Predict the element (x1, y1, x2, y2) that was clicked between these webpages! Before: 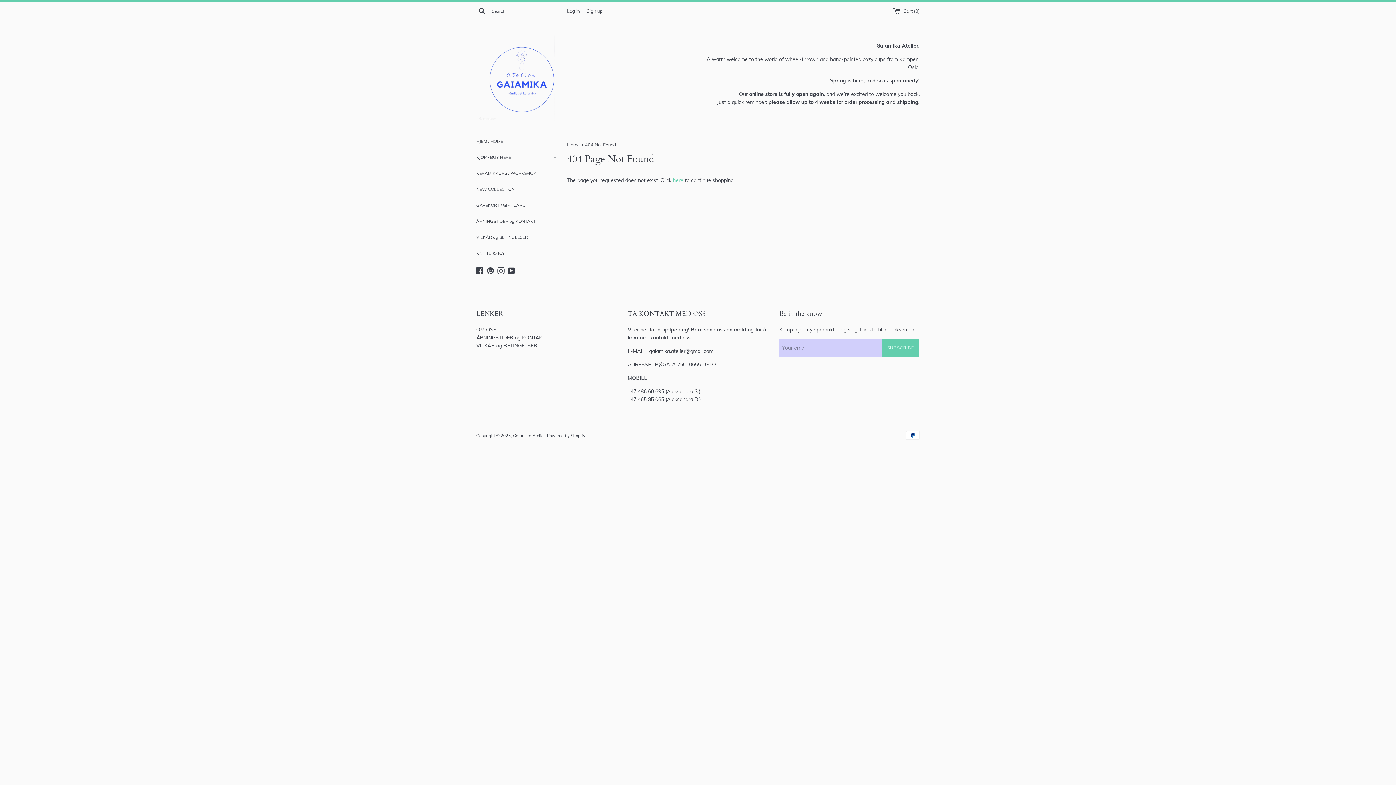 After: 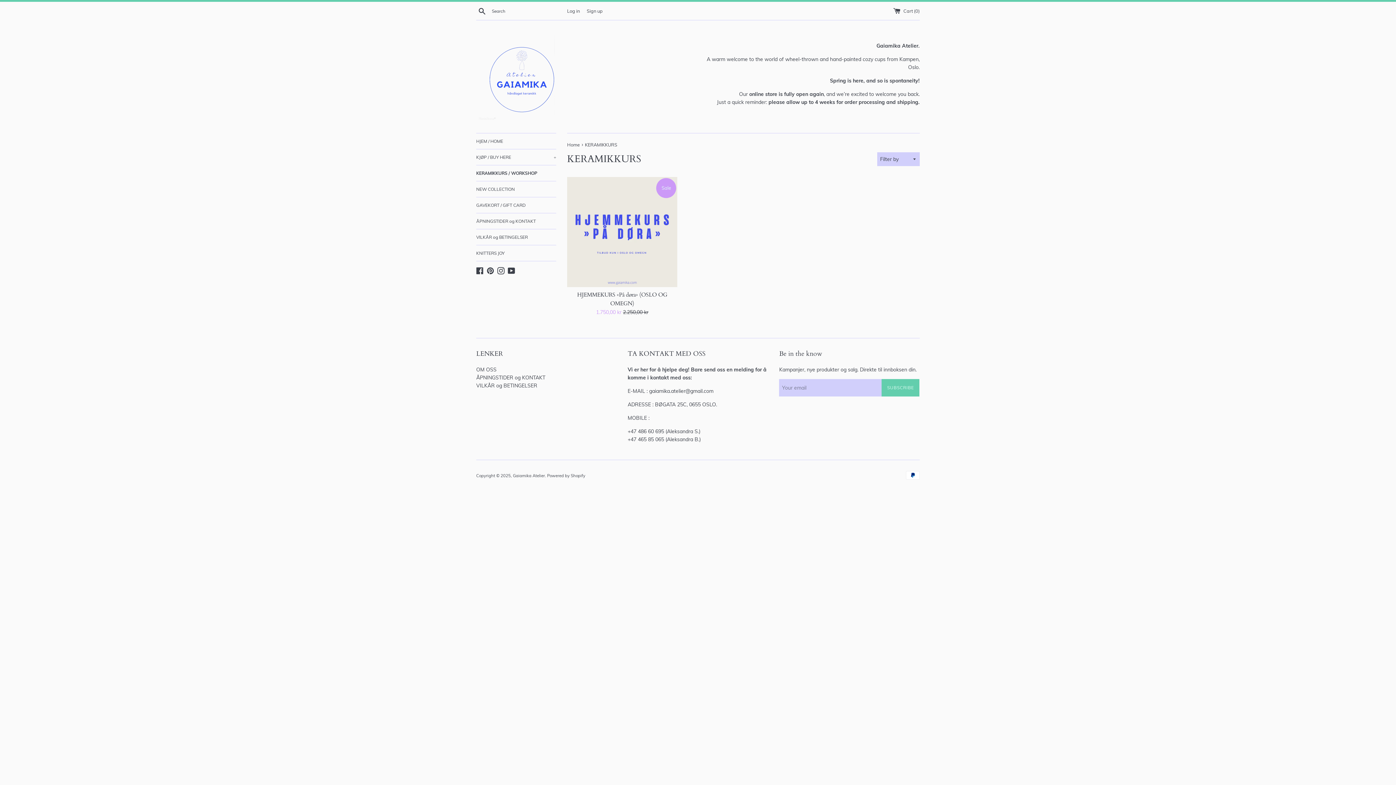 Action: bbox: (476, 165, 556, 181) label: KERAMIKKURS / WORKSHOP